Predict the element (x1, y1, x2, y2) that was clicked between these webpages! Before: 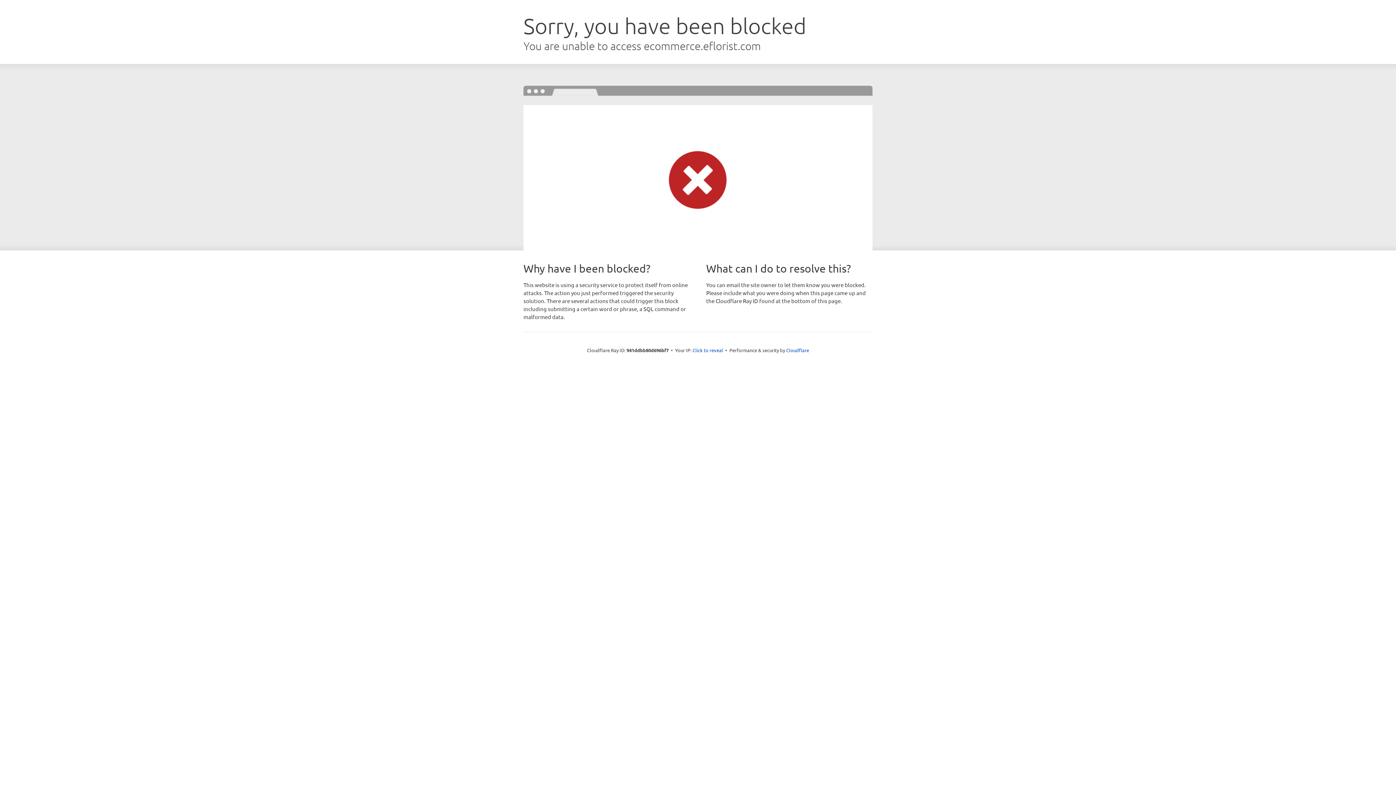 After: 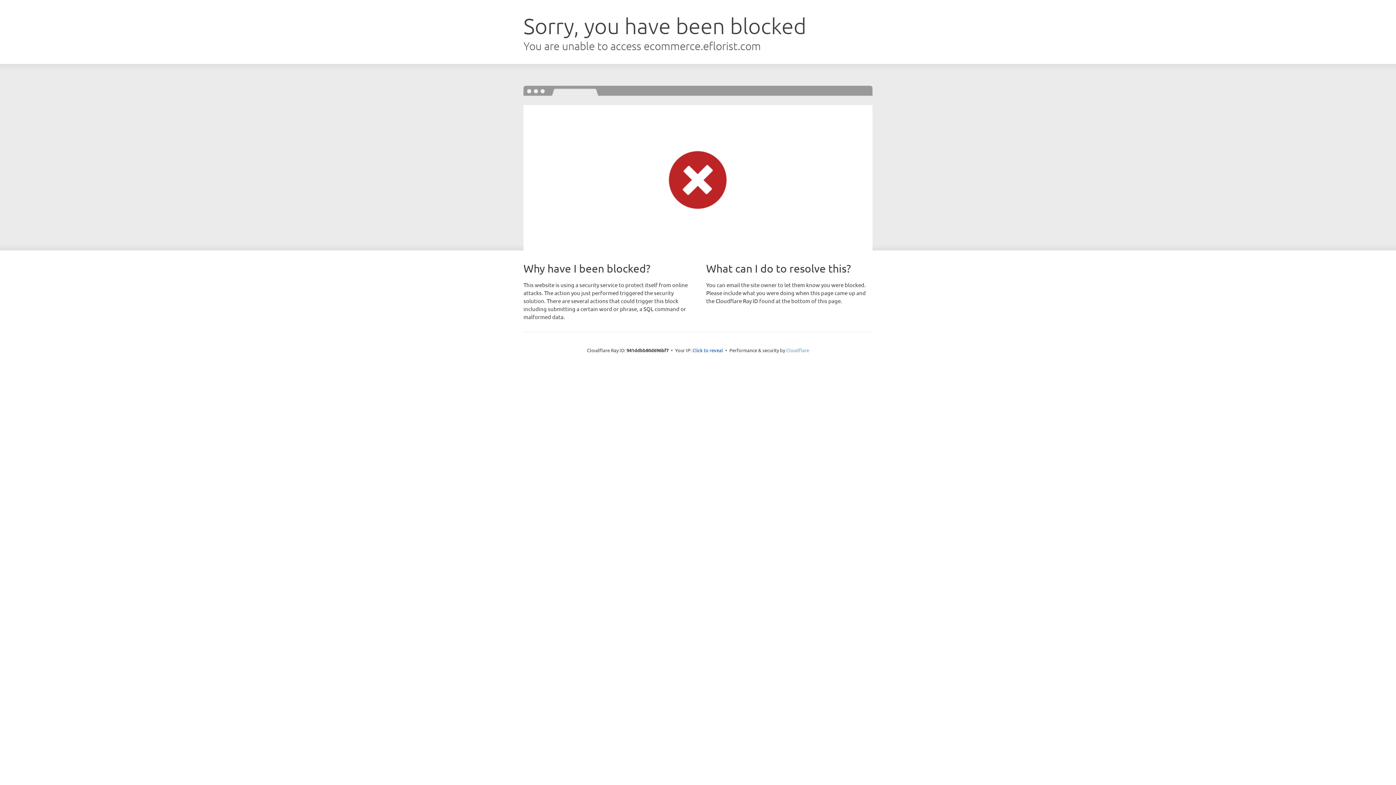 Action: label: Cloudflare bbox: (786, 347, 809, 353)